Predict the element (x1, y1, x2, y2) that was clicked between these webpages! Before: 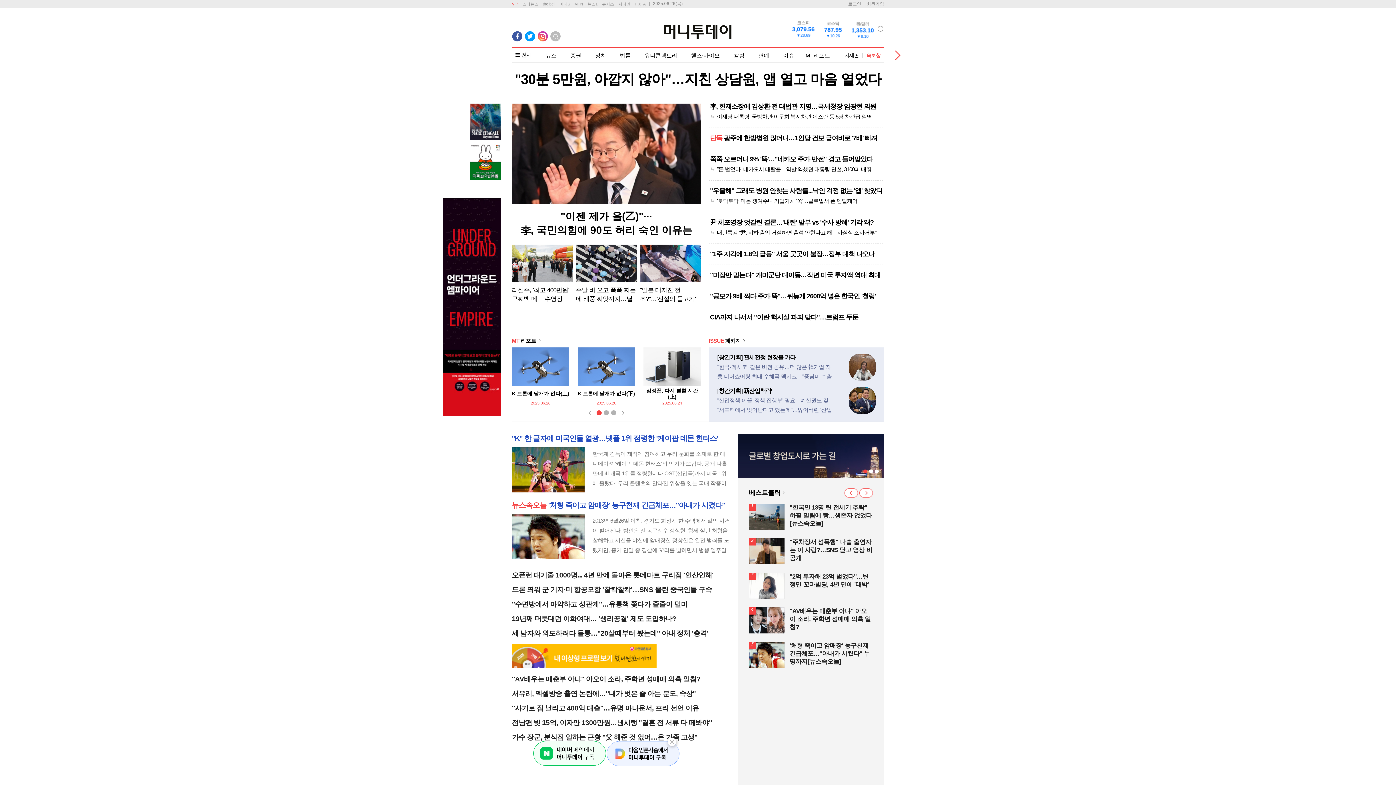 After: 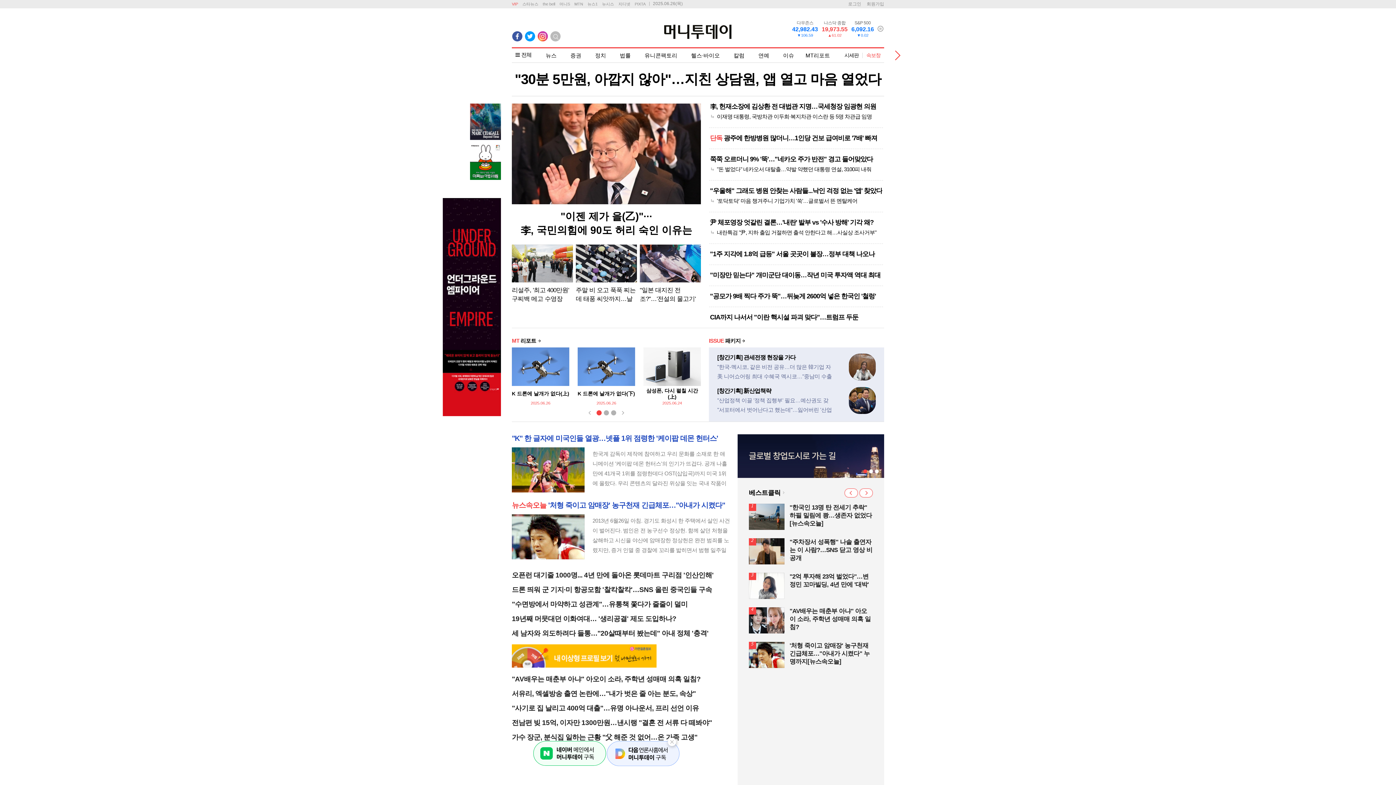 Action: bbox: (470, 118, 501, 124)